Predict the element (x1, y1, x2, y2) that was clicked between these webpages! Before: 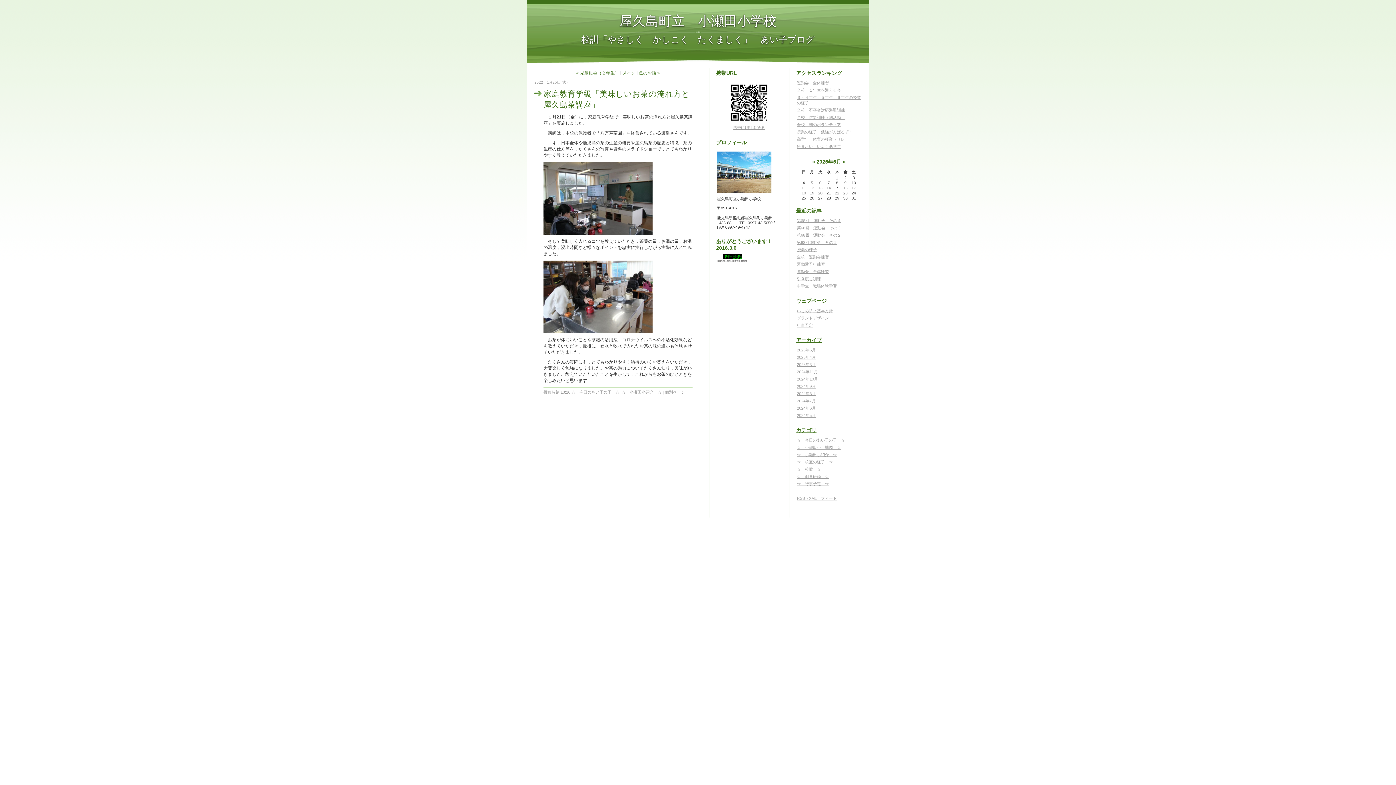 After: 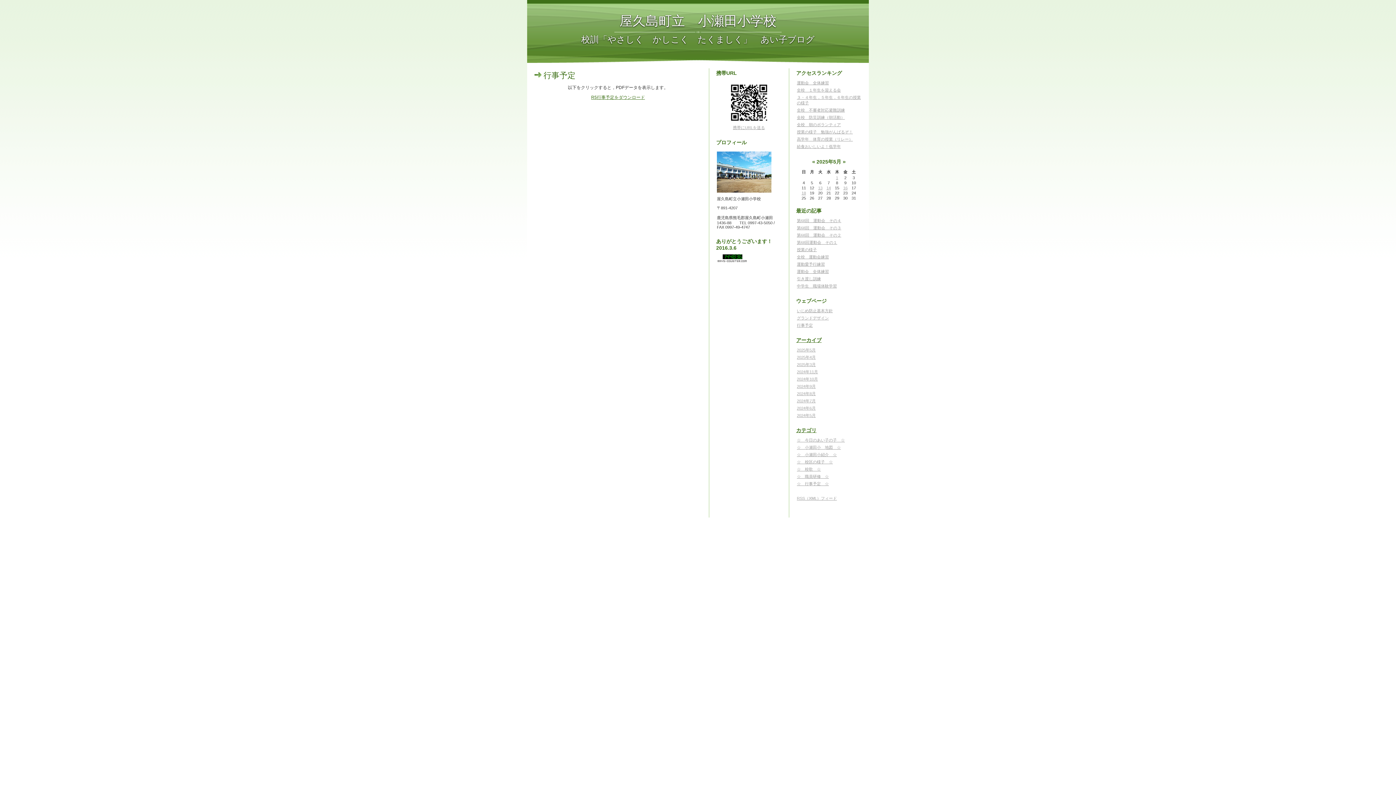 Action: label: 行事予定 bbox: (797, 323, 813, 327)